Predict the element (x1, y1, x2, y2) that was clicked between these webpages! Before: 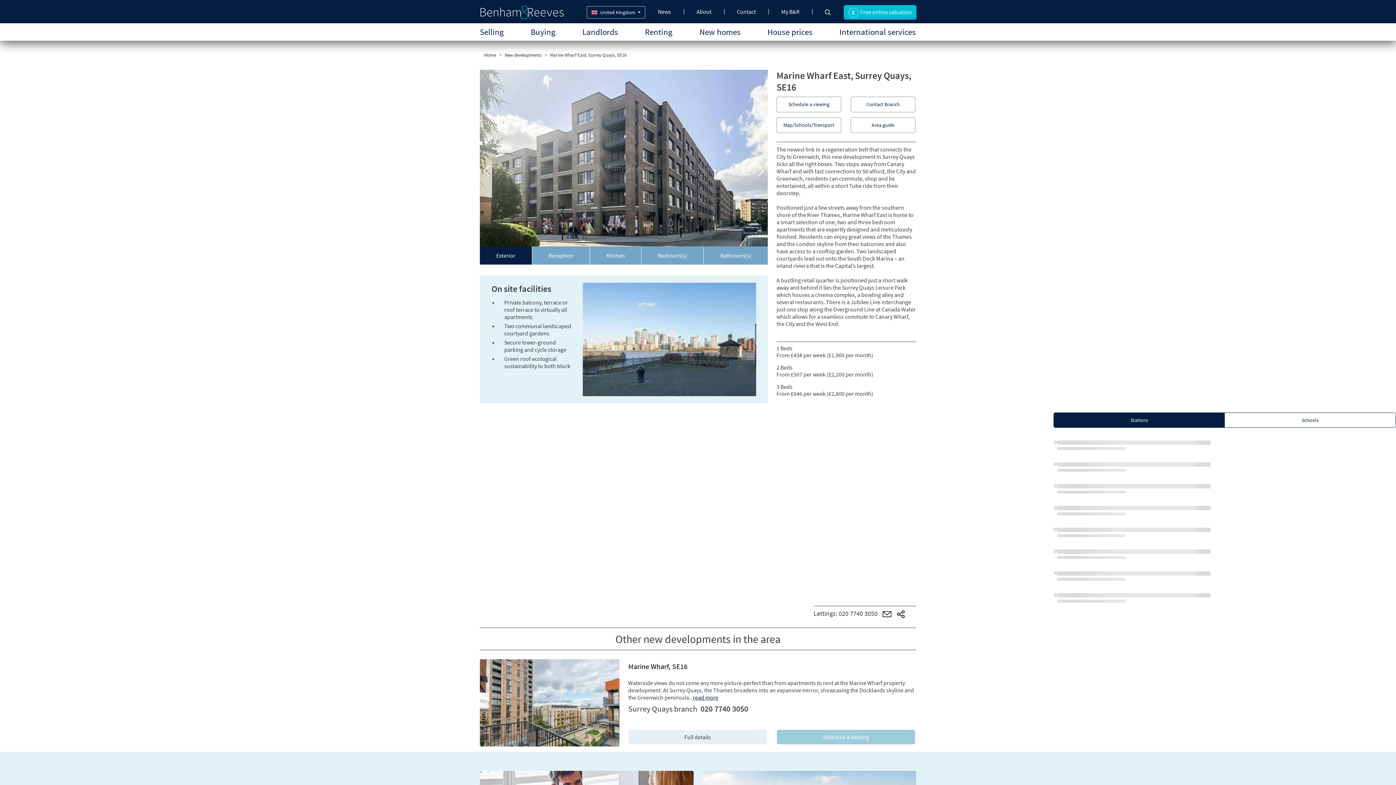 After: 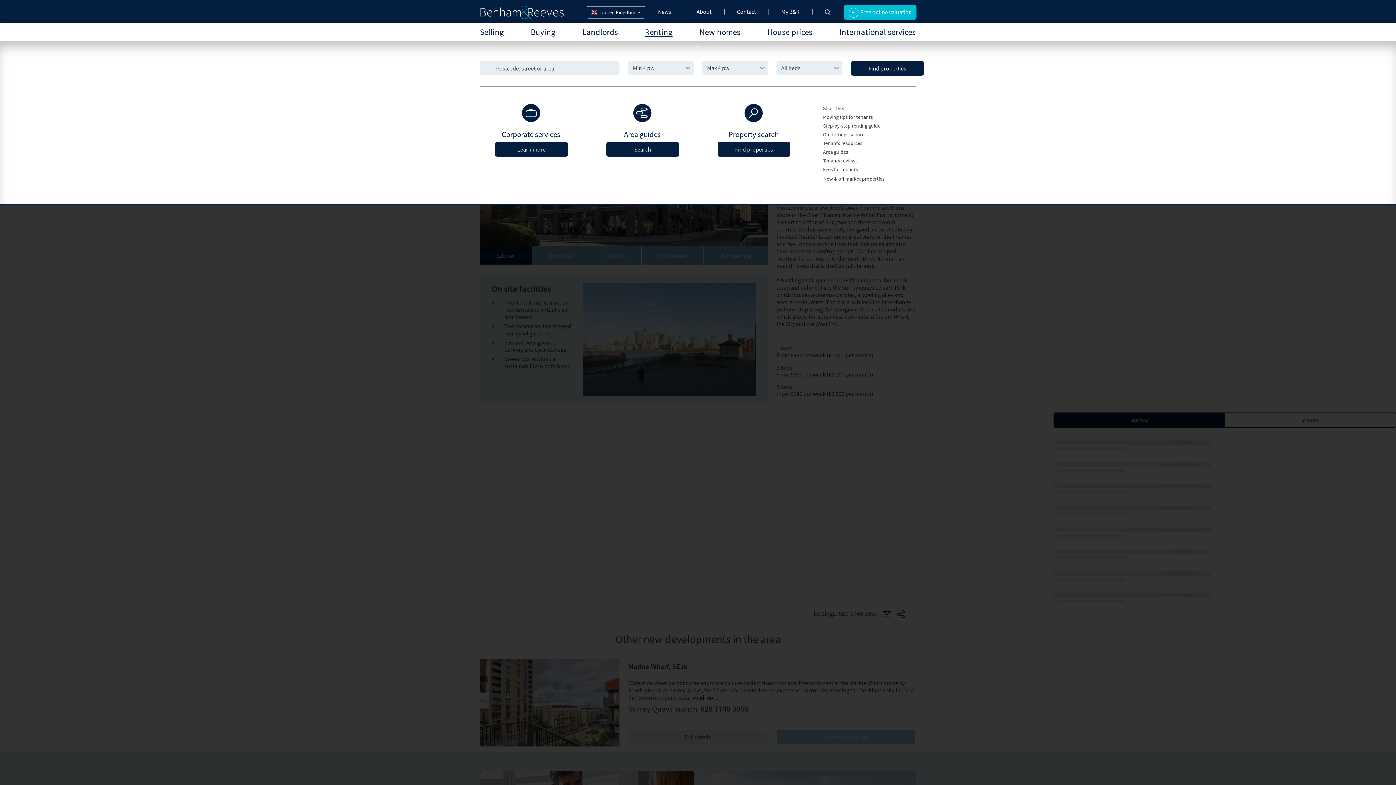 Action: label: Renting bbox: (645, 23, 672, 40)